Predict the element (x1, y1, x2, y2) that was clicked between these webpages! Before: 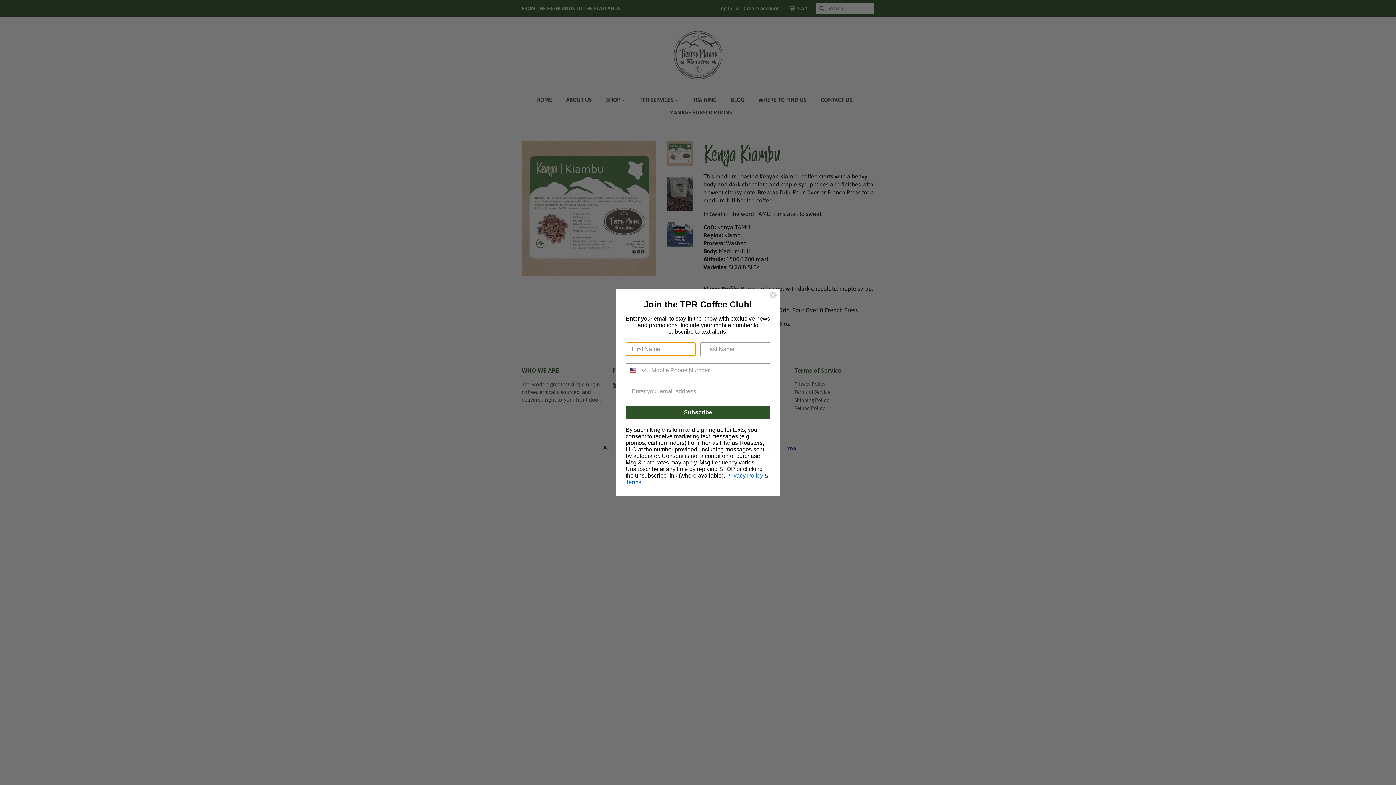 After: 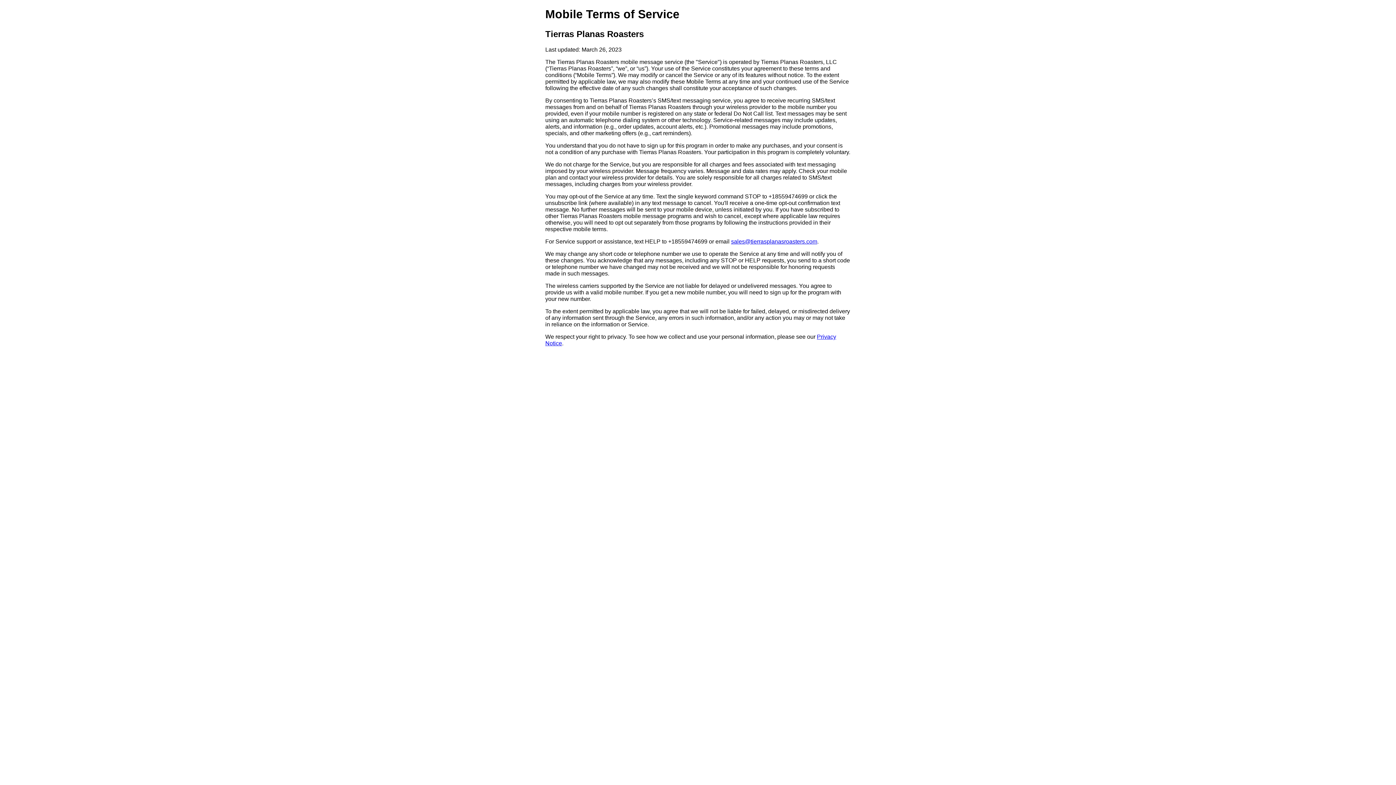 Action: label: Terms bbox: (625, 479, 641, 485)